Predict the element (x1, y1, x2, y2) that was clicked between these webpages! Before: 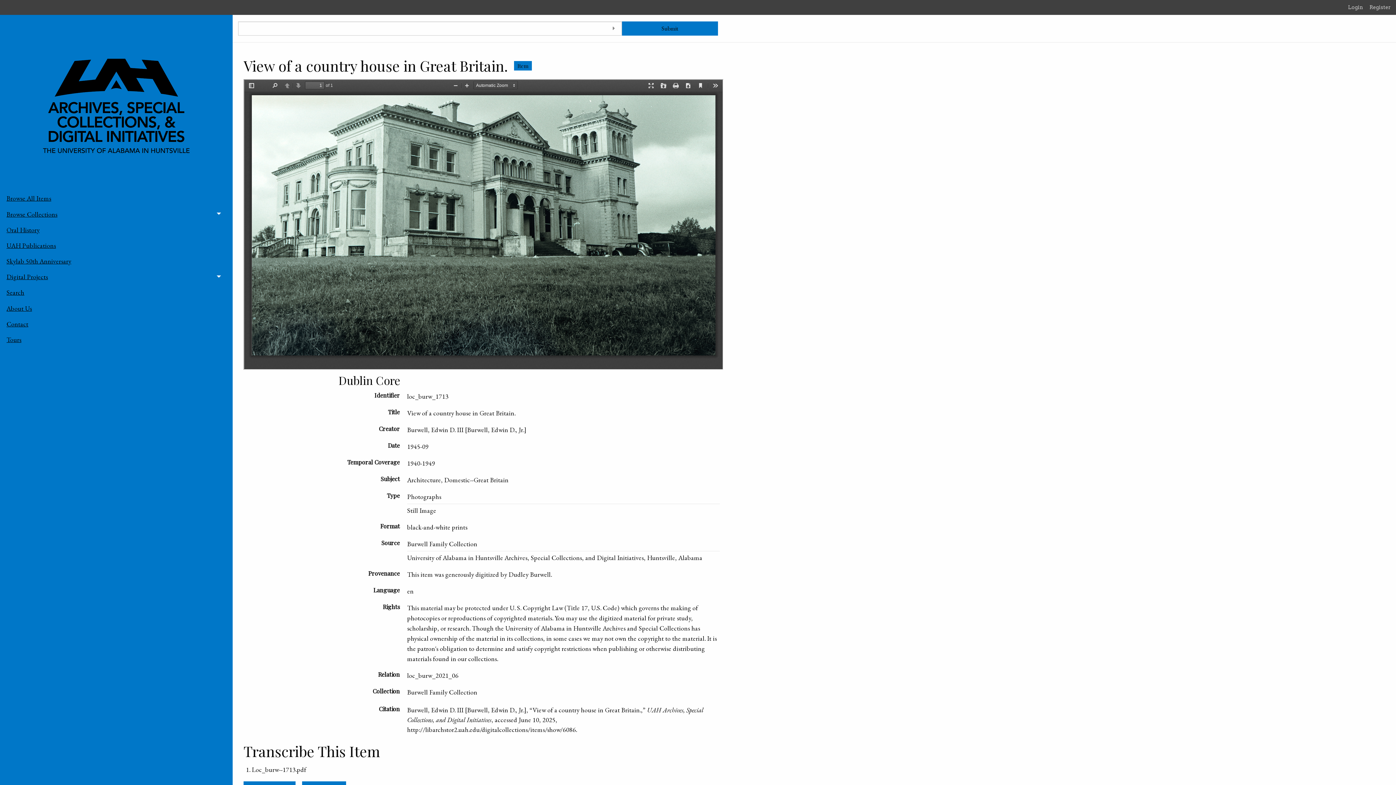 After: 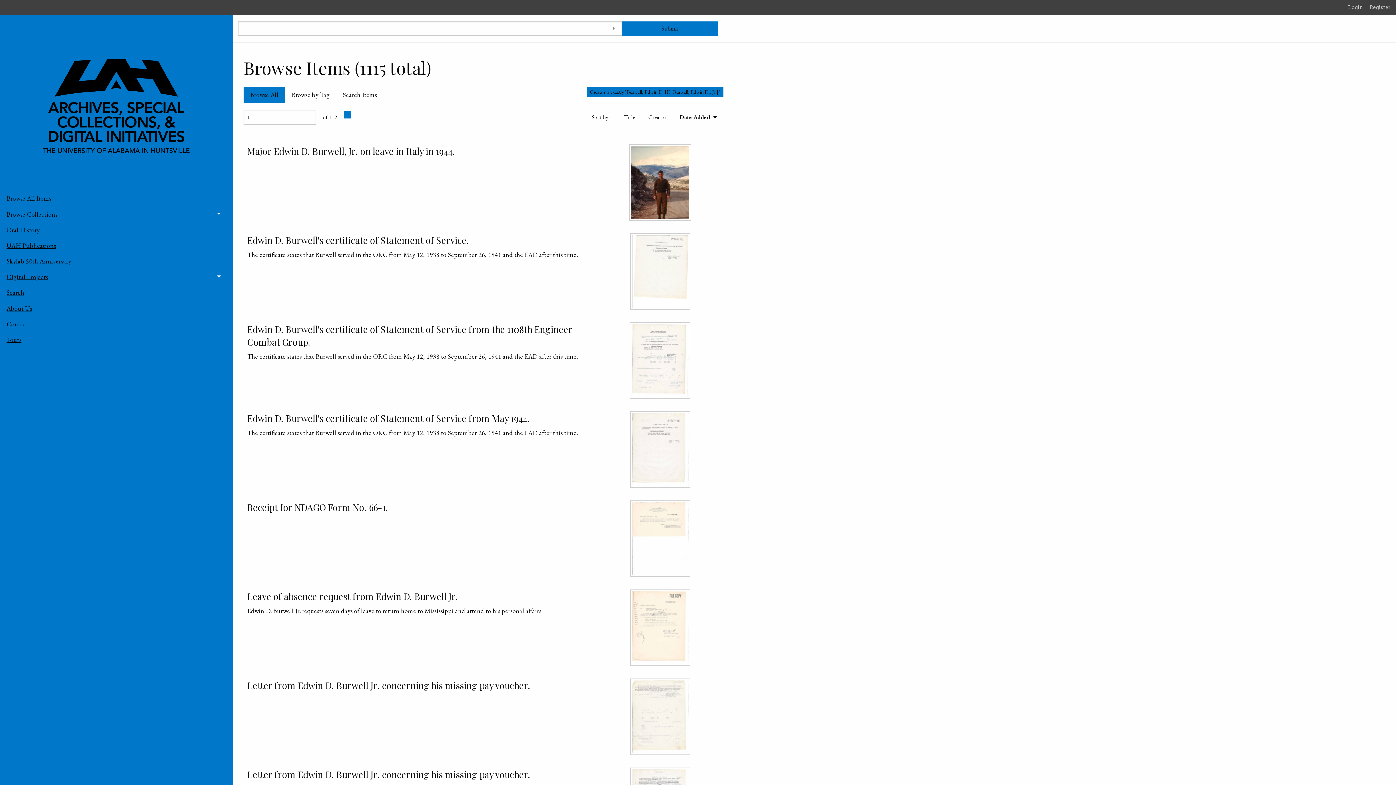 Action: bbox: (407, 425, 526, 434) label: Burwell, Edwin D. III [Burwell, Edwin D., Jr.]